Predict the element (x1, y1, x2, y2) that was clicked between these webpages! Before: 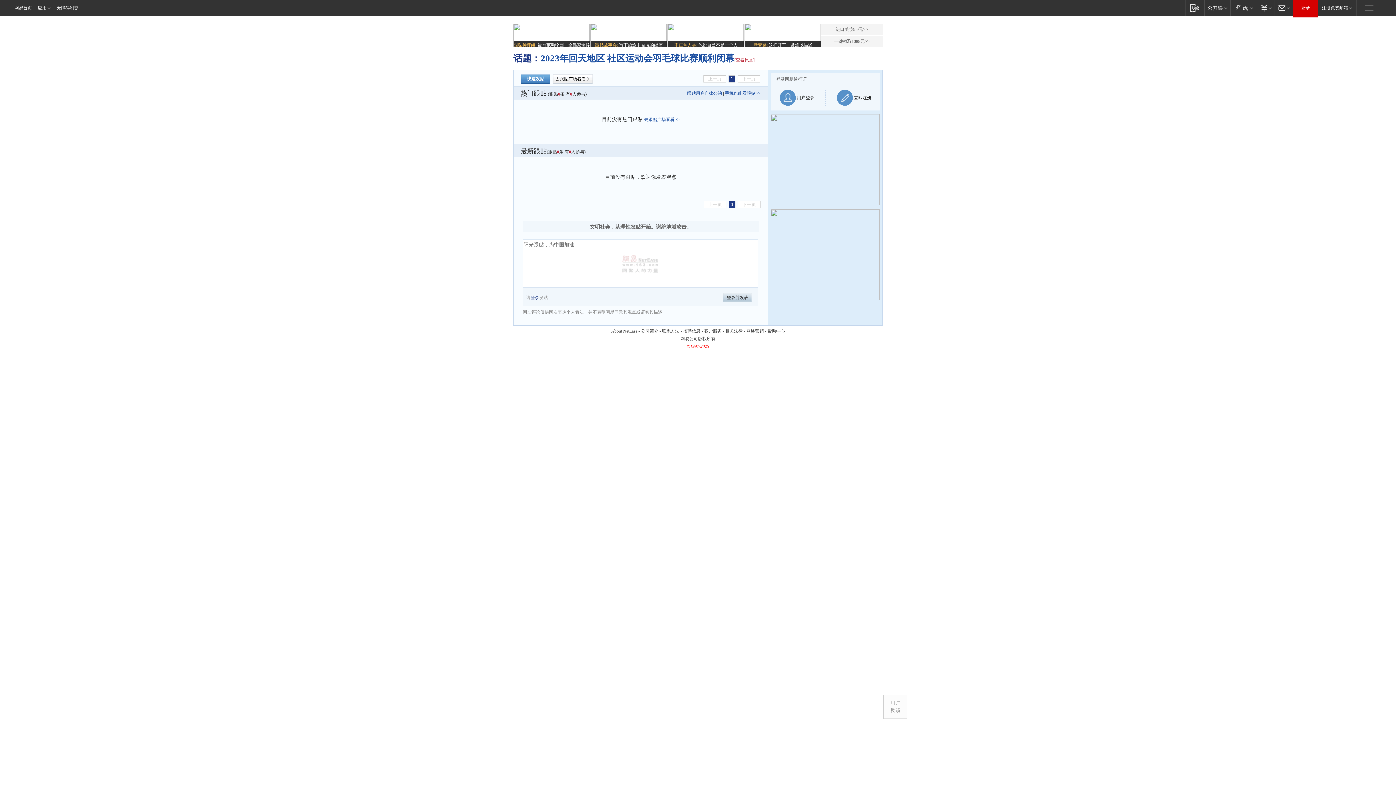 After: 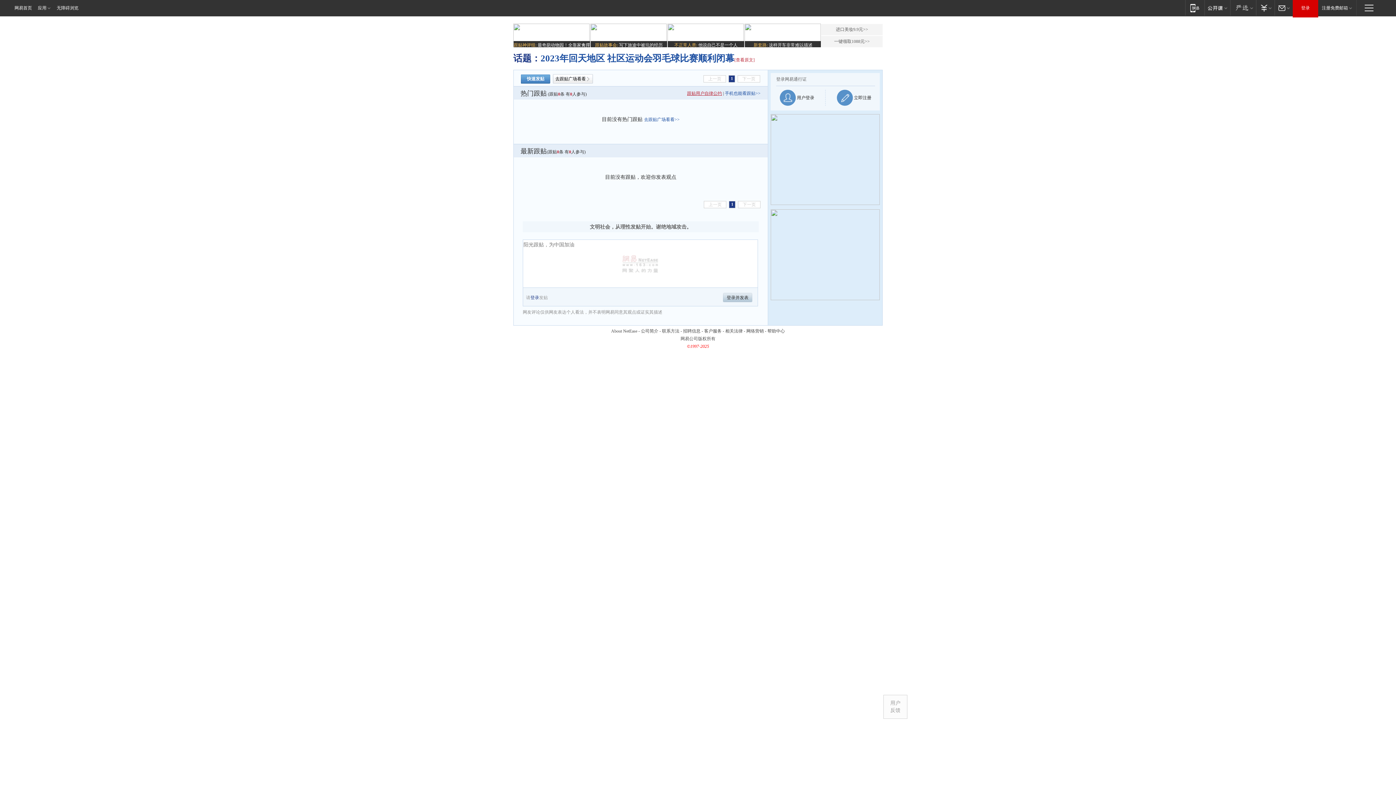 Action: bbox: (687, 90, 722, 96) label: 跟贴用户自律公约